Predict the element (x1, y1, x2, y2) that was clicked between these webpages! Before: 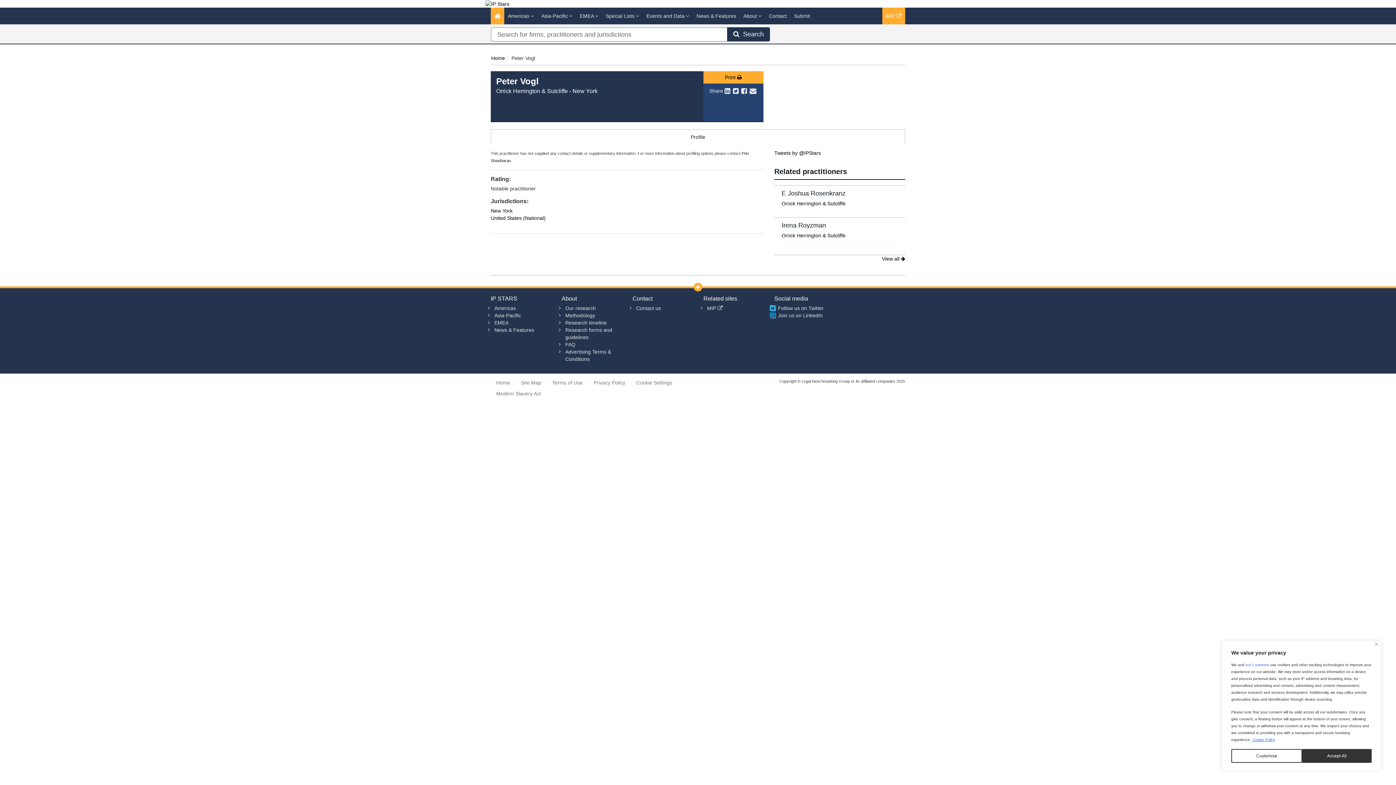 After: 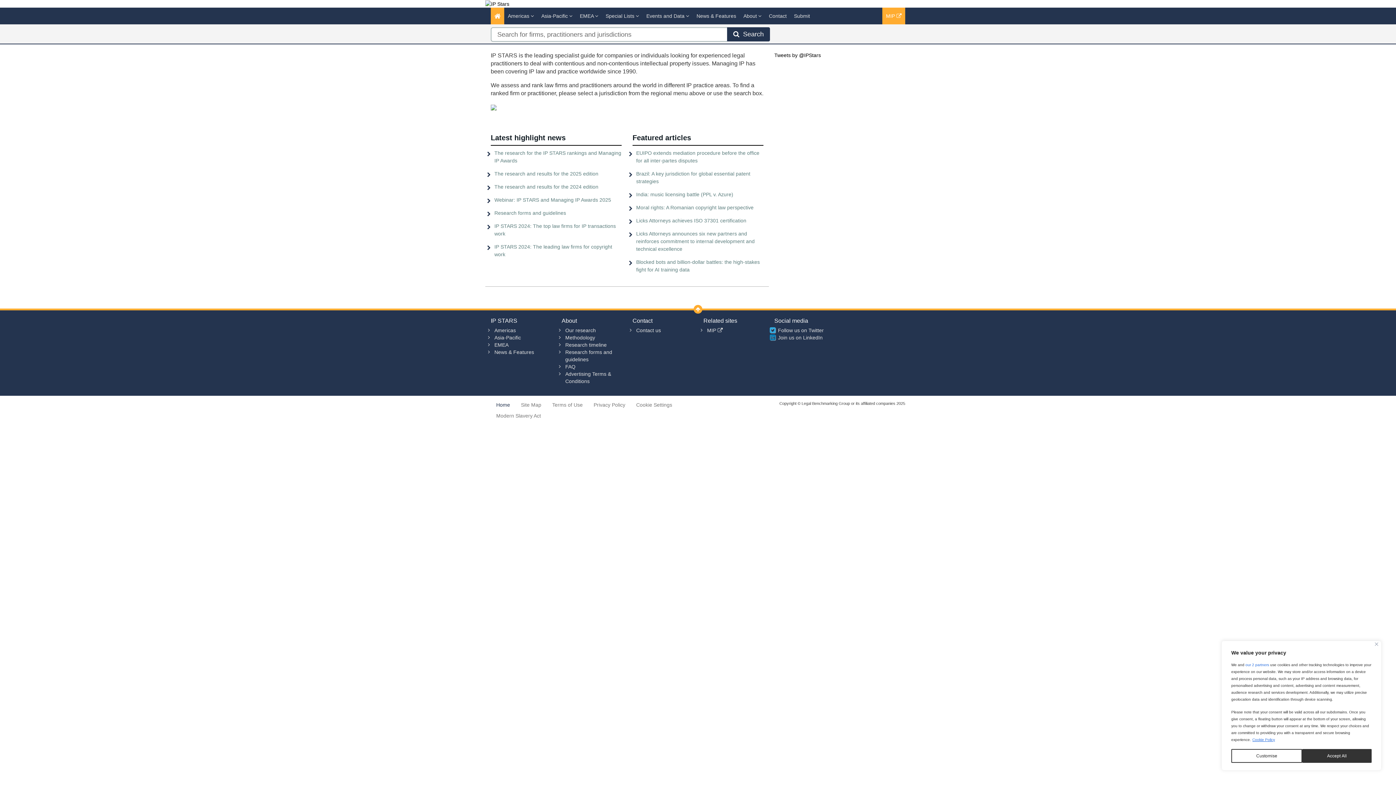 Action: bbox: (490, 378, 515, 387) label: Home